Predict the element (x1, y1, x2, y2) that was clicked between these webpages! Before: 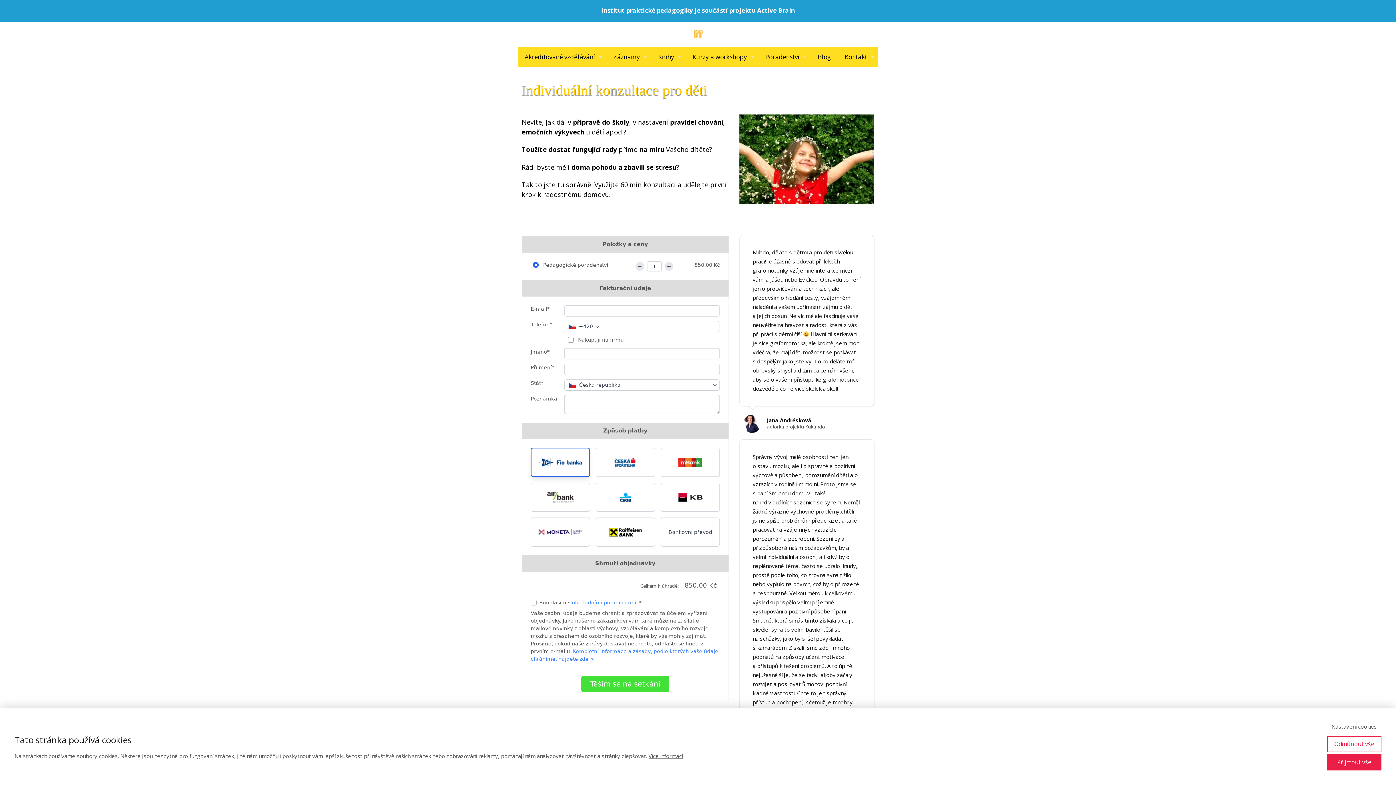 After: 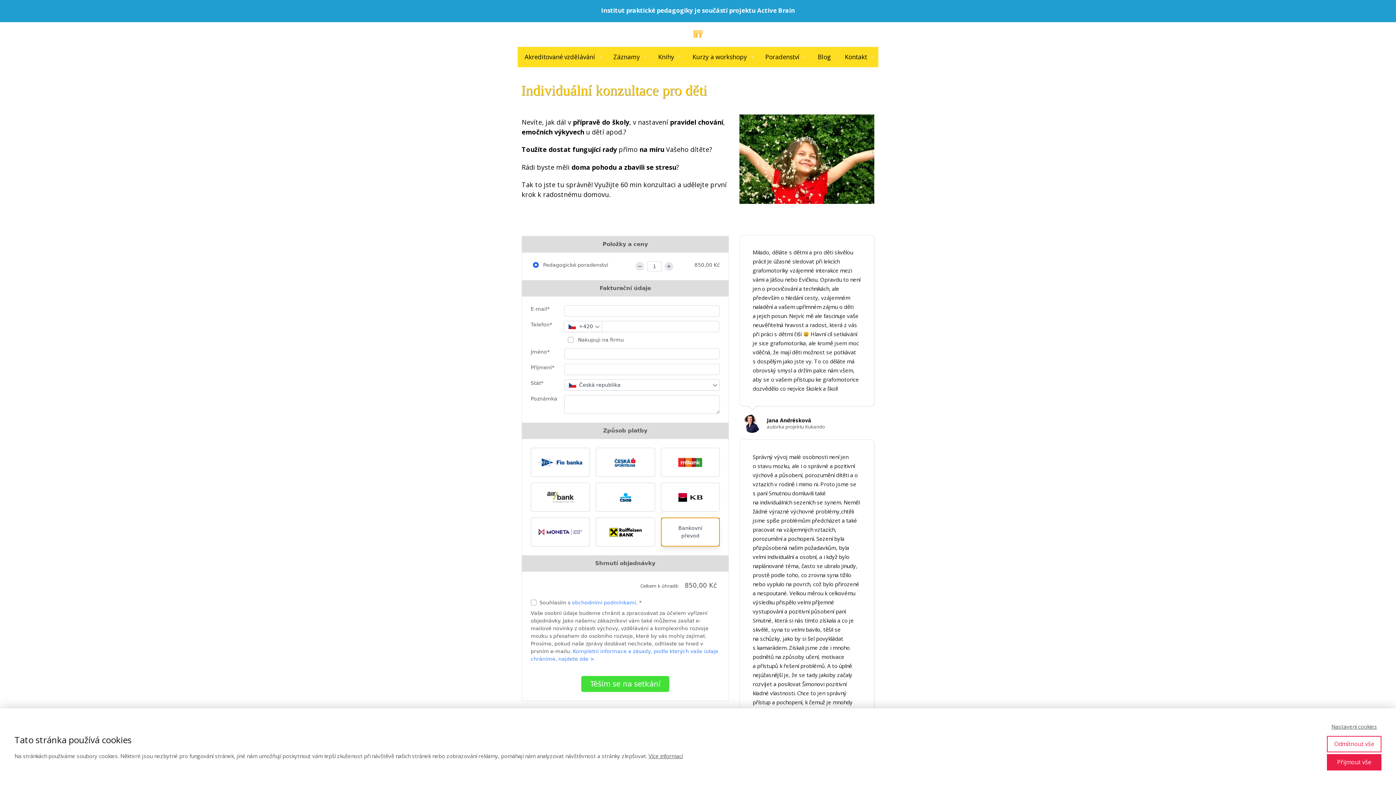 Action: label: Vybrat platební metodu: Bankovní převod bbox: (660, 517, 720, 547)